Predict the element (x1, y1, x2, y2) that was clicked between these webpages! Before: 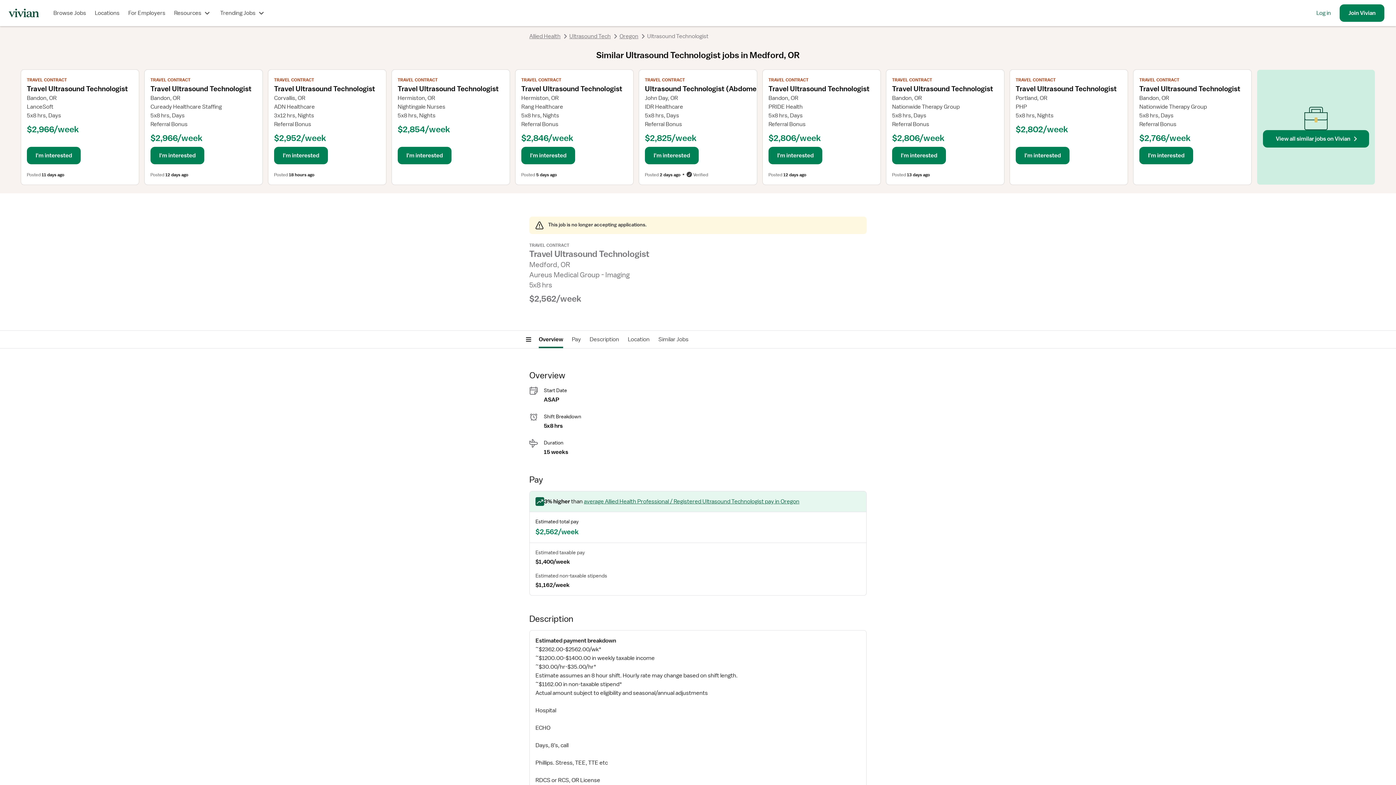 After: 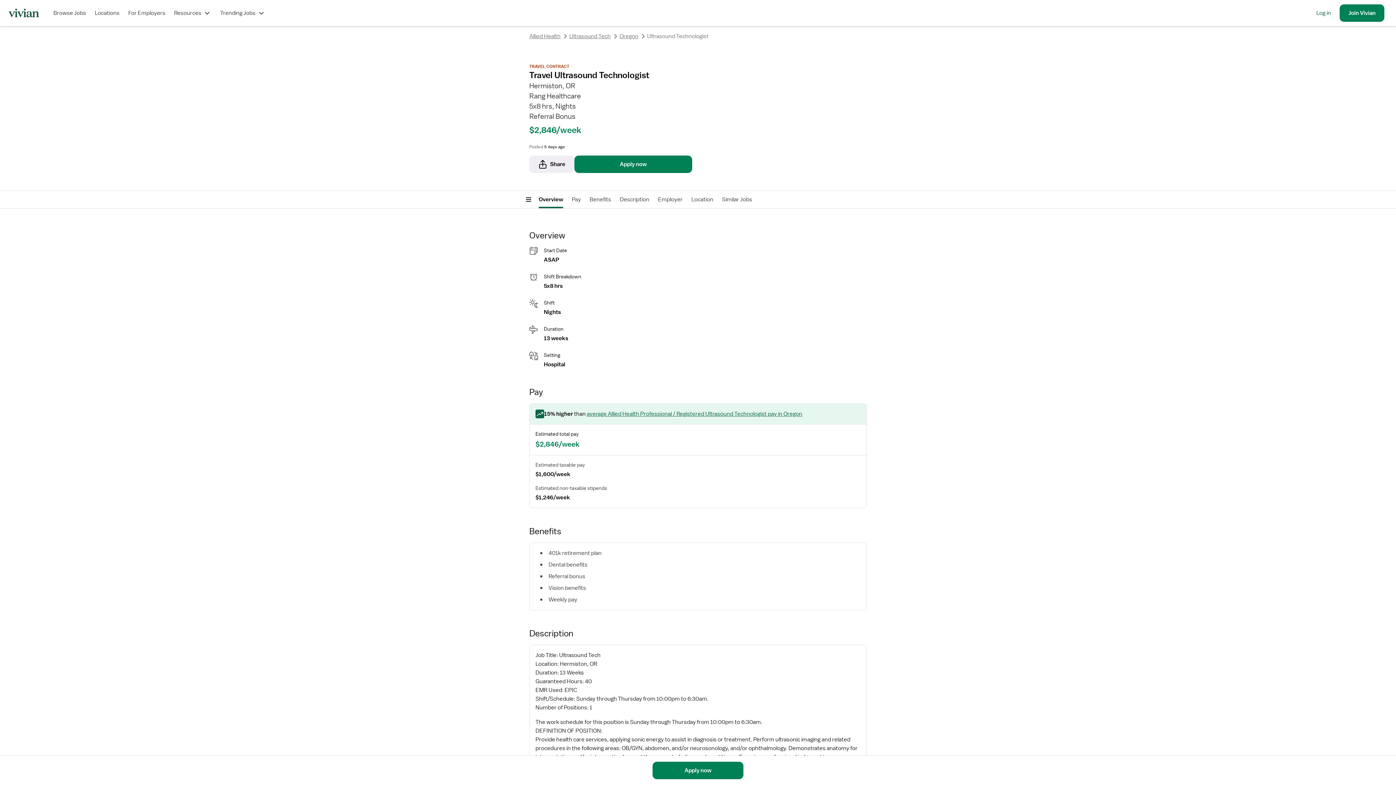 Action: bbox: (515, 69, 633, 184) label: View job details